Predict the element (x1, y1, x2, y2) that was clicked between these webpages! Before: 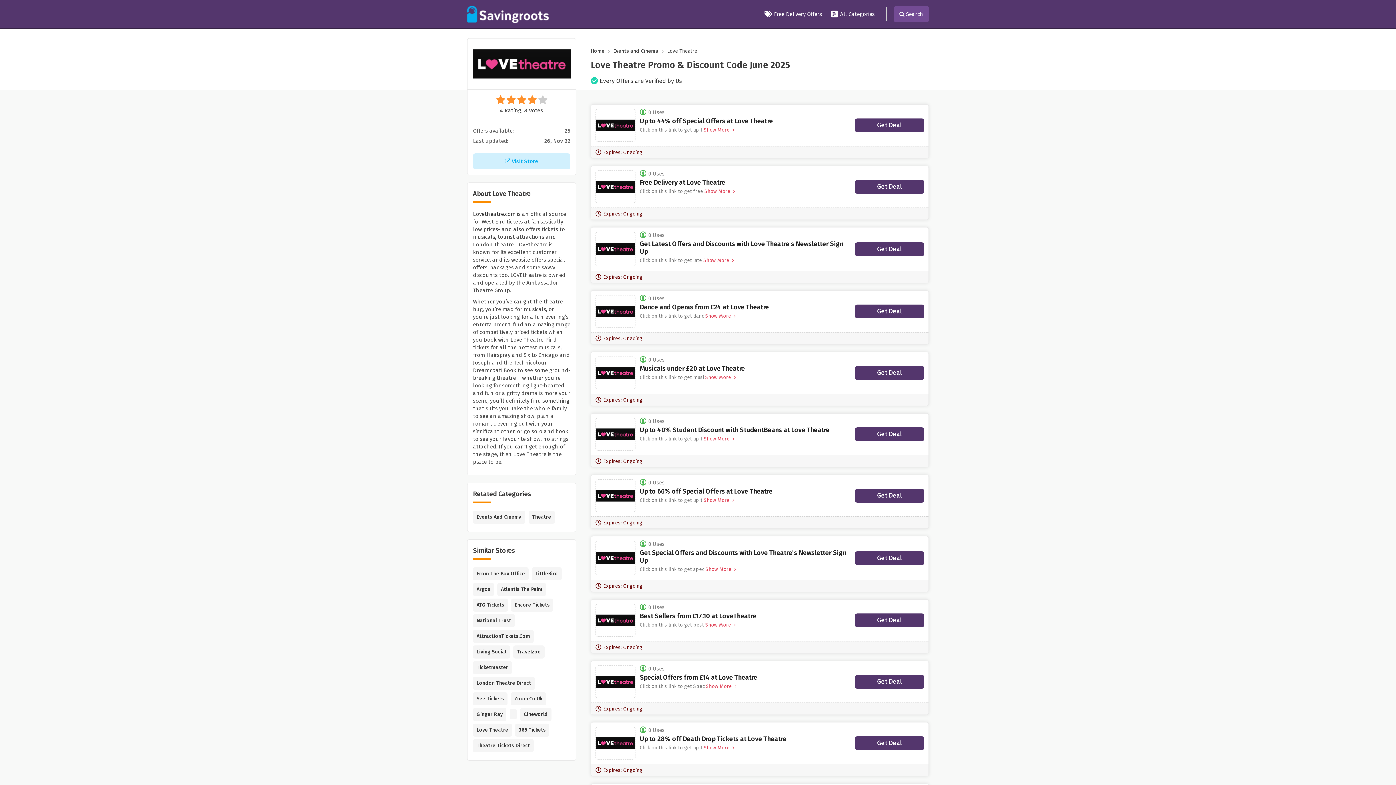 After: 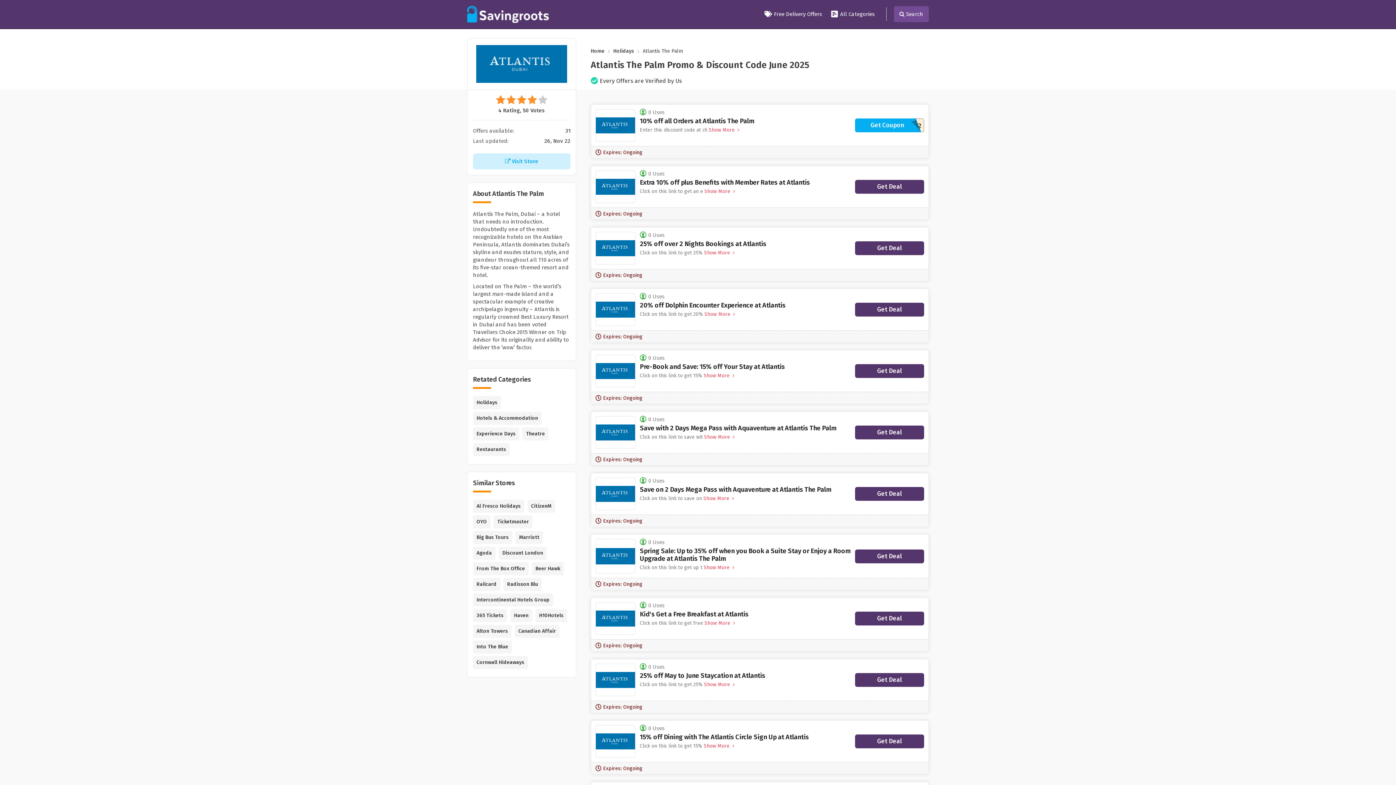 Action: label: Atlantis The Palm bbox: (497, 583, 546, 596)